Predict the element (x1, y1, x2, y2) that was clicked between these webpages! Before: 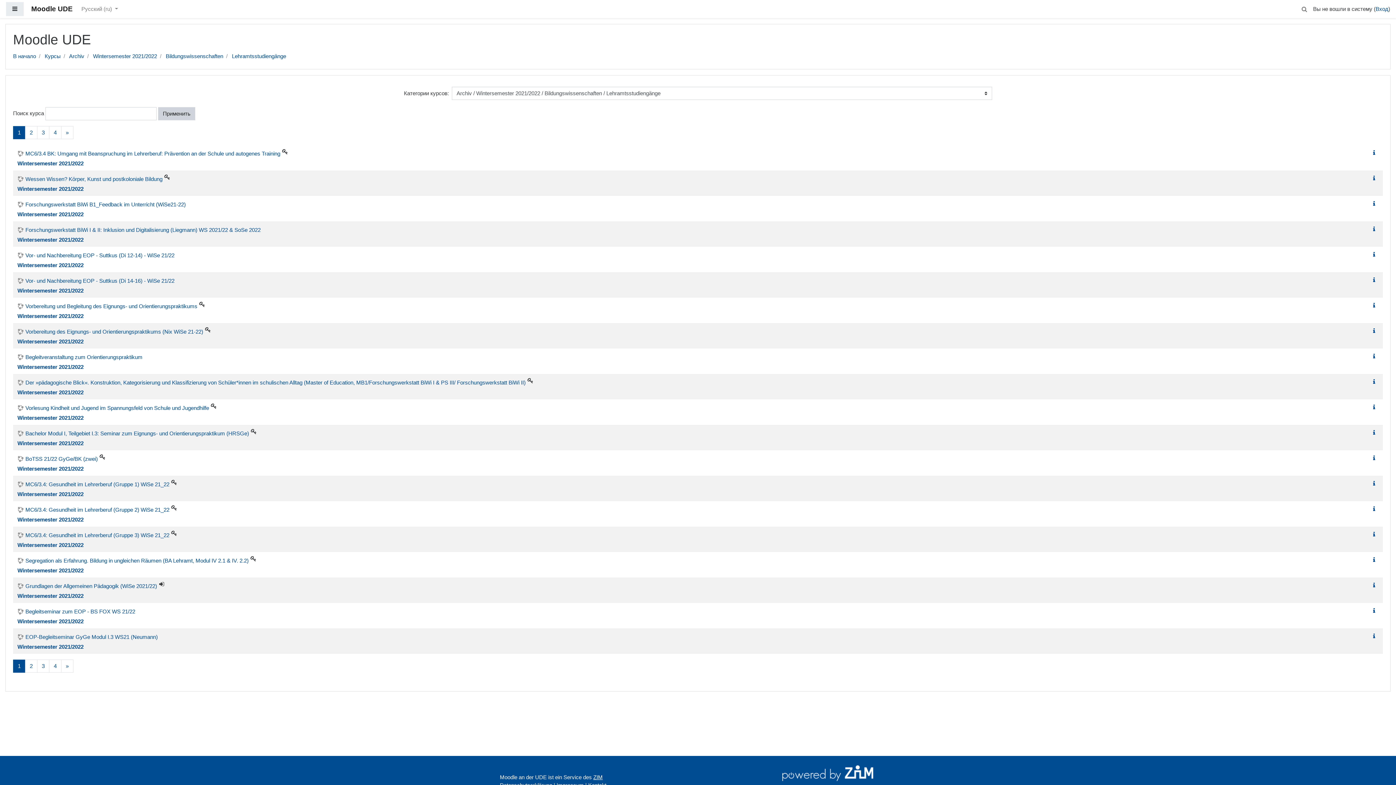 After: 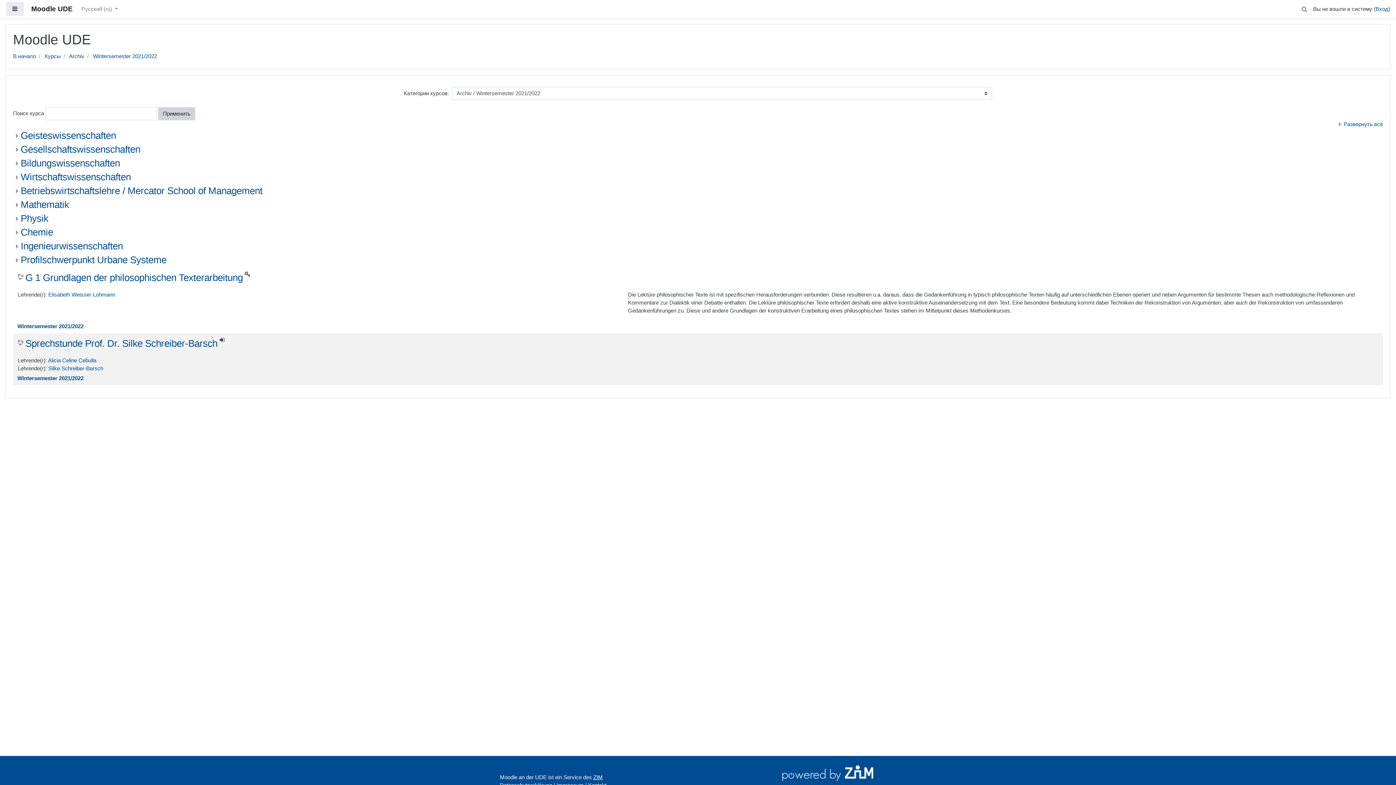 Action: bbox: (17, 491, 83, 497) label: Wintersemester 2021/2022